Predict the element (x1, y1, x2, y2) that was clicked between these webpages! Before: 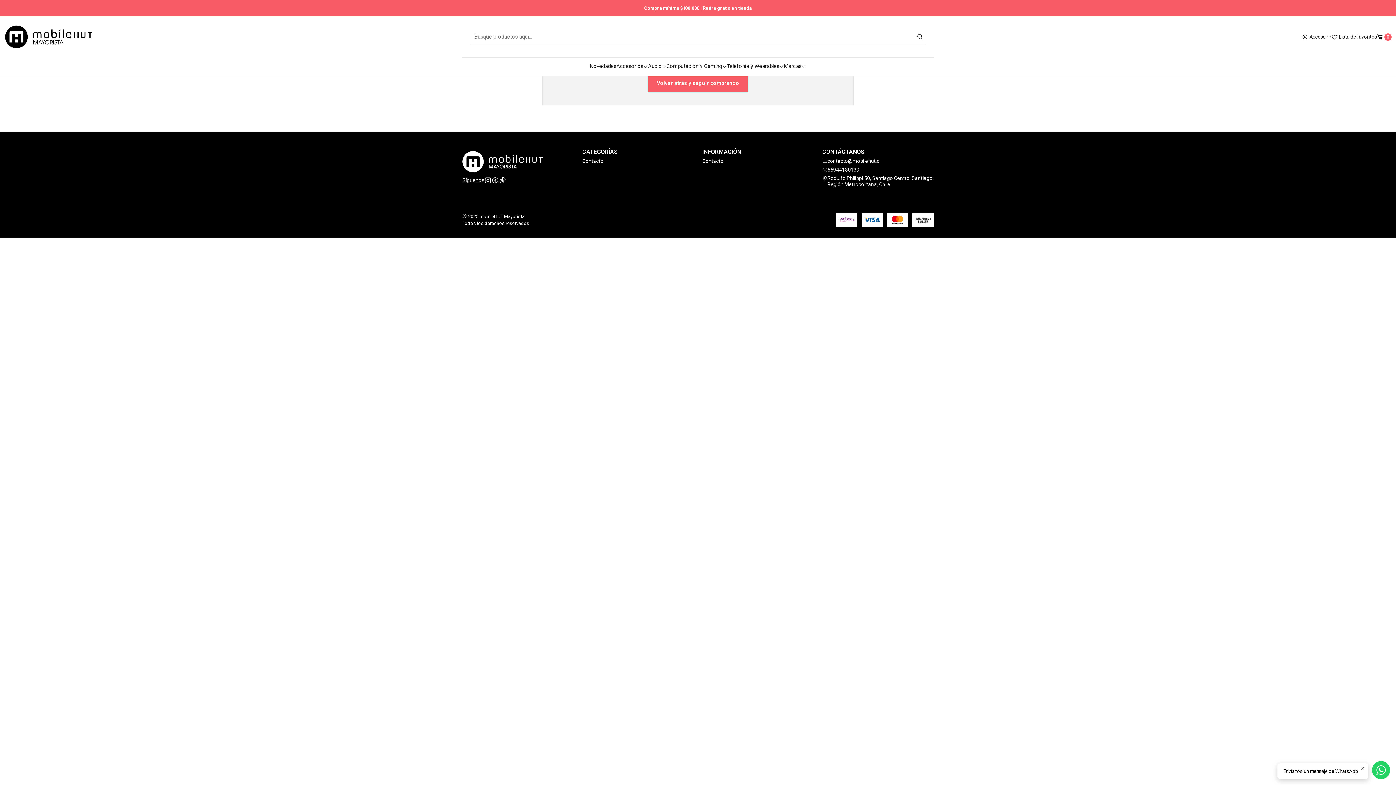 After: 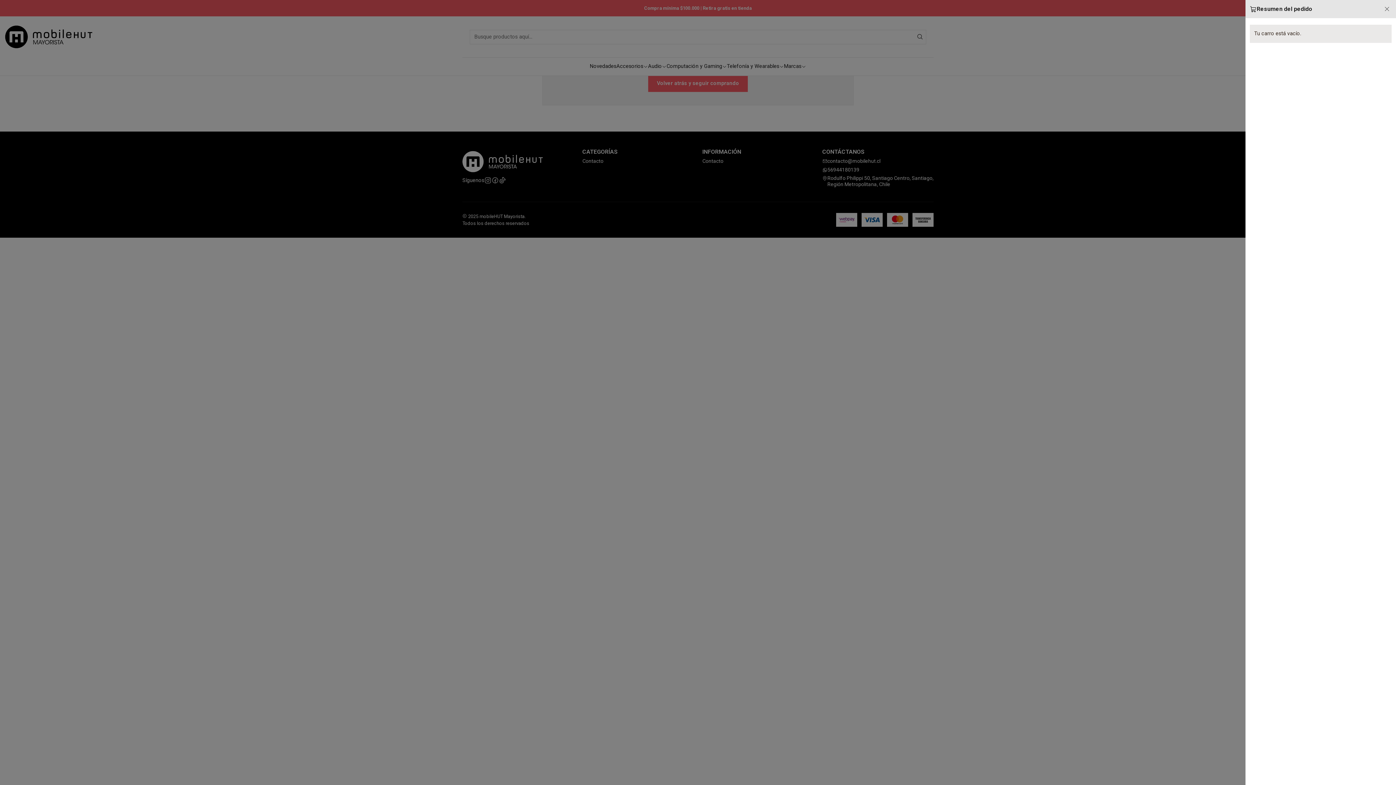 Action: bbox: (1377, 33, 1392, 40) label: Carro